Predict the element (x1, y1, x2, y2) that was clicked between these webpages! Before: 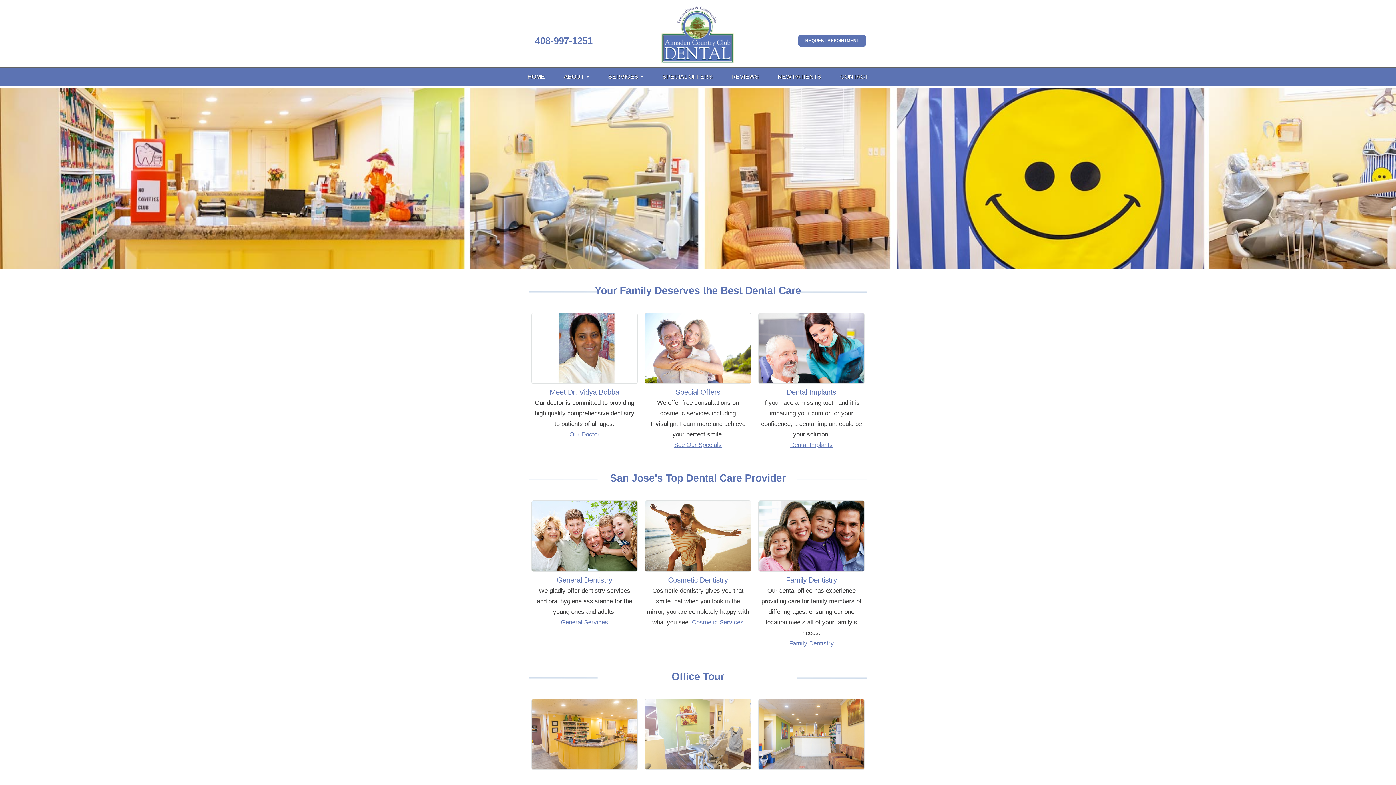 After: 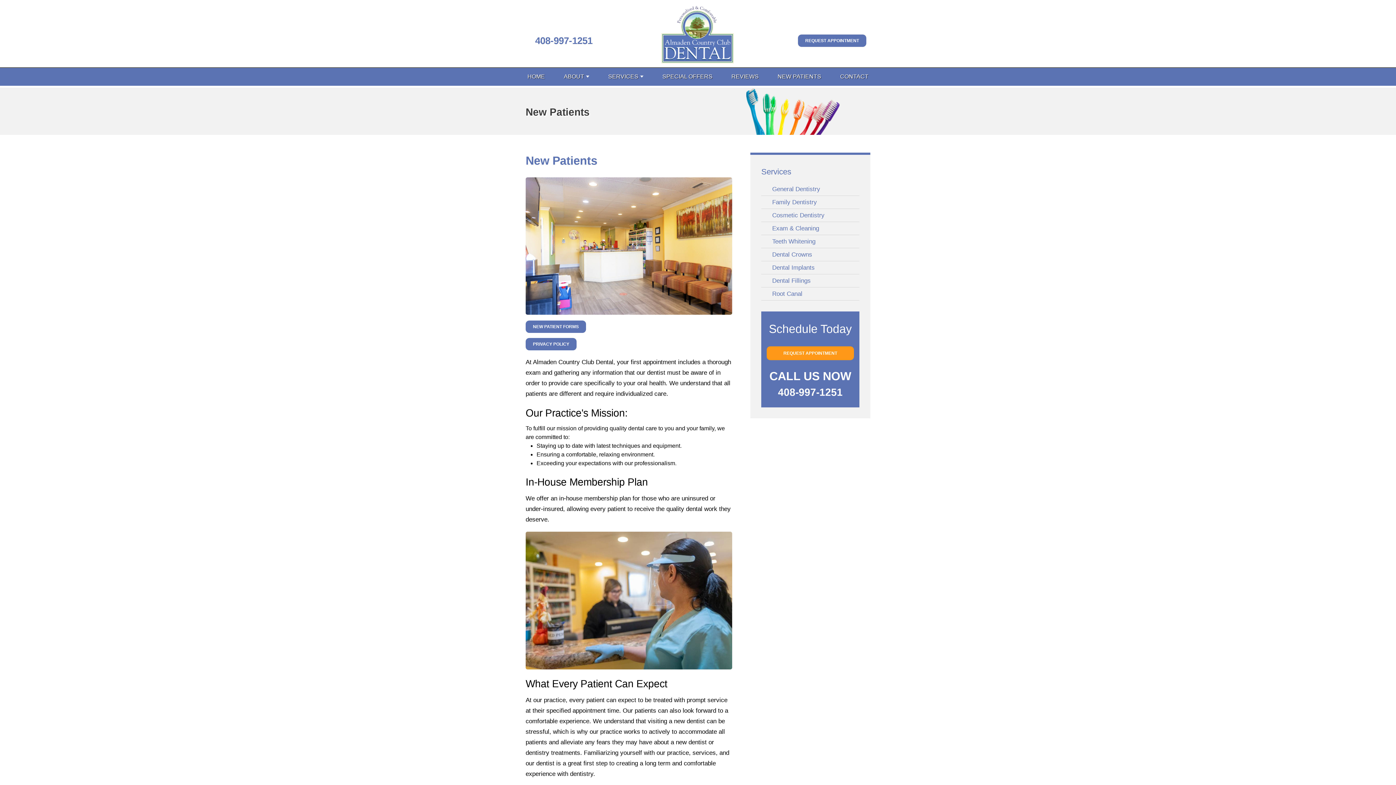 Action: label: NEW PATIENTS bbox: (777, 68, 821, 85)